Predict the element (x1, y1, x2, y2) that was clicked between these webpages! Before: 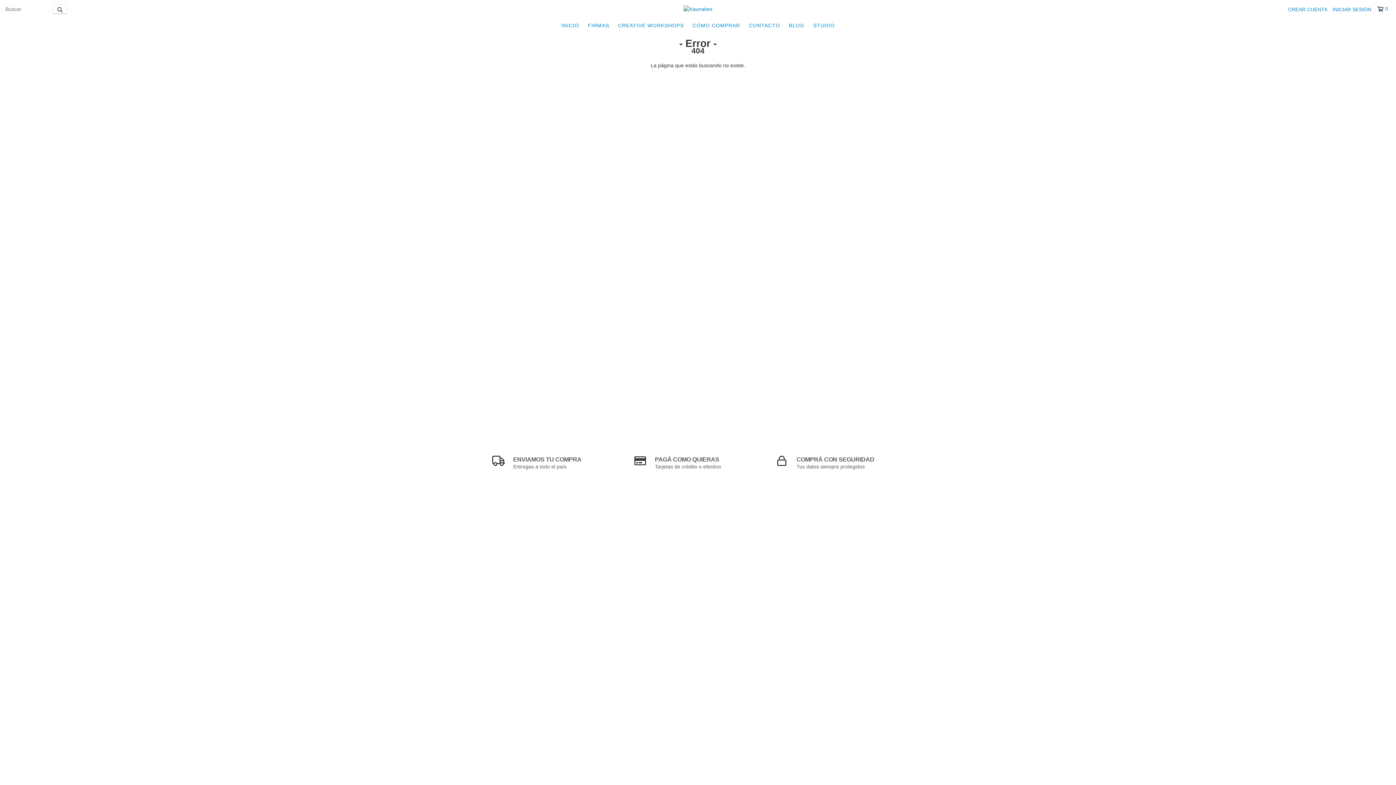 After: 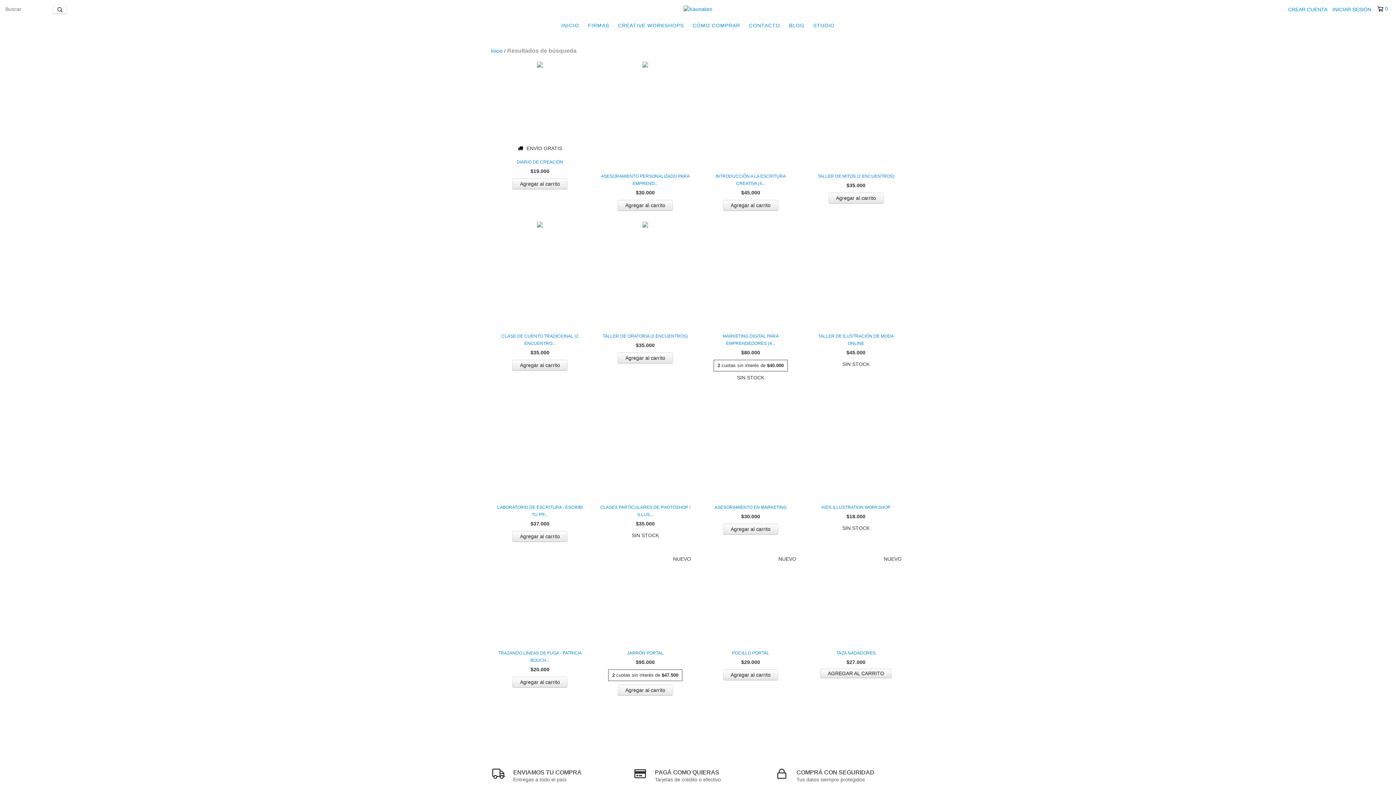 Action: bbox: (52, 4, 67, 13) label: Buscar